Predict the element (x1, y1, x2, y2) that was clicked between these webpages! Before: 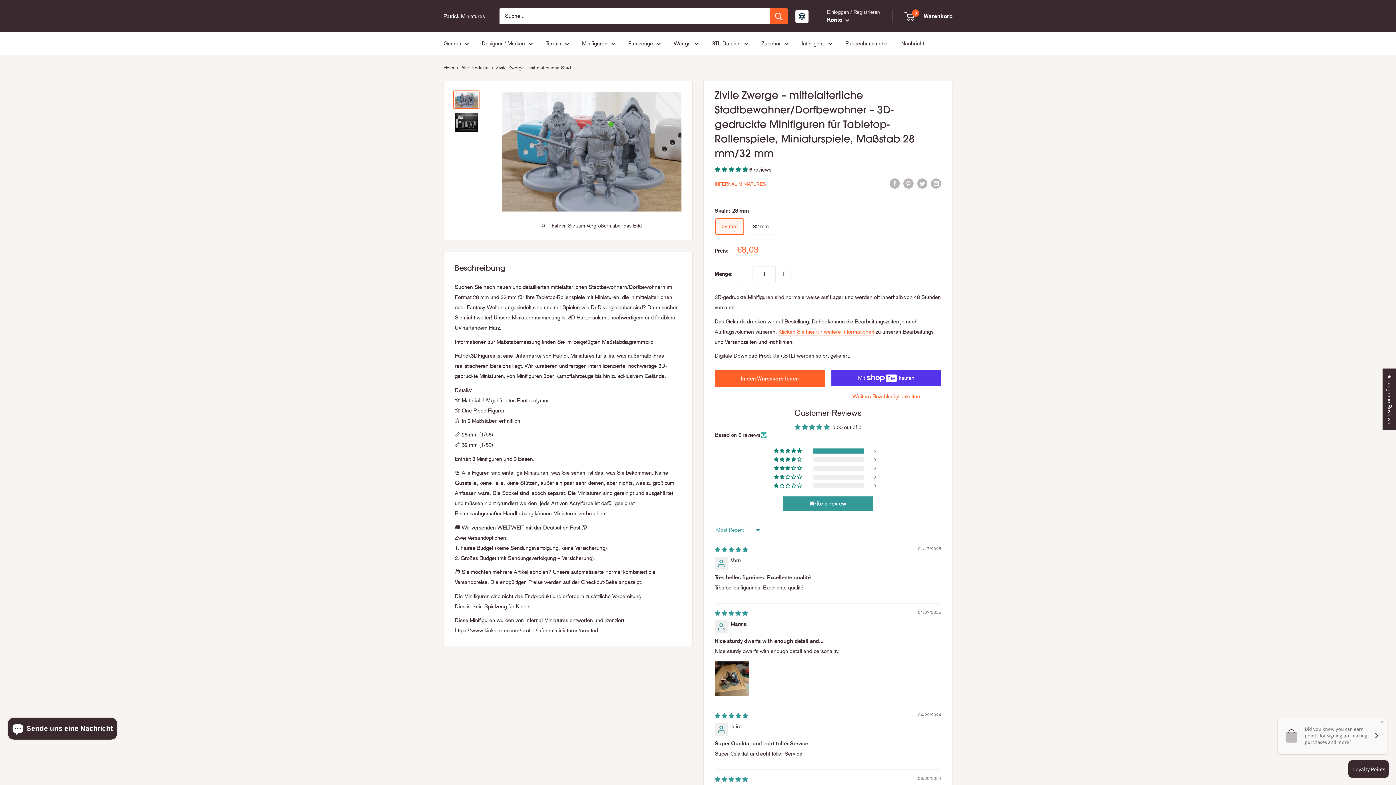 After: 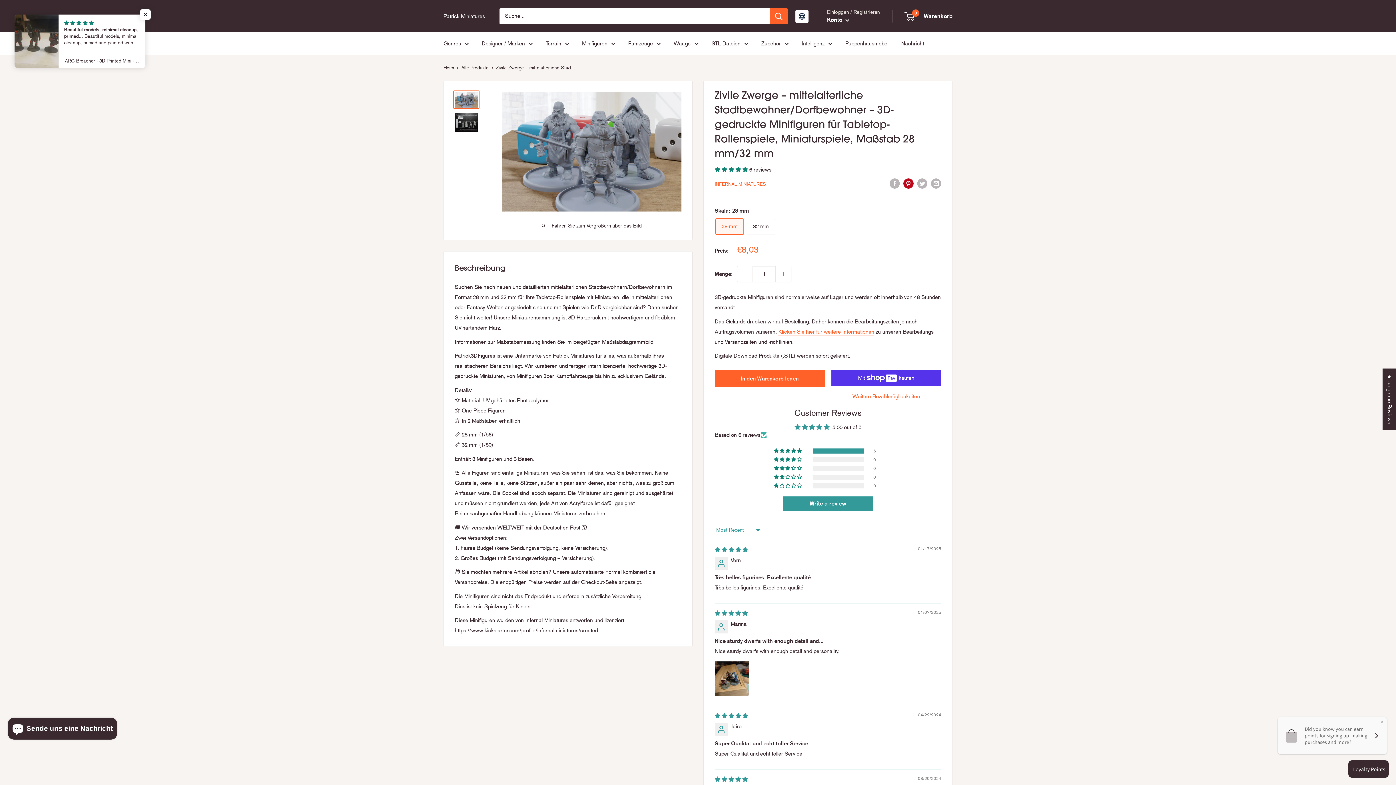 Action: bbox: (903, 178, 913, 188) label: Auf Pinterest pinnen